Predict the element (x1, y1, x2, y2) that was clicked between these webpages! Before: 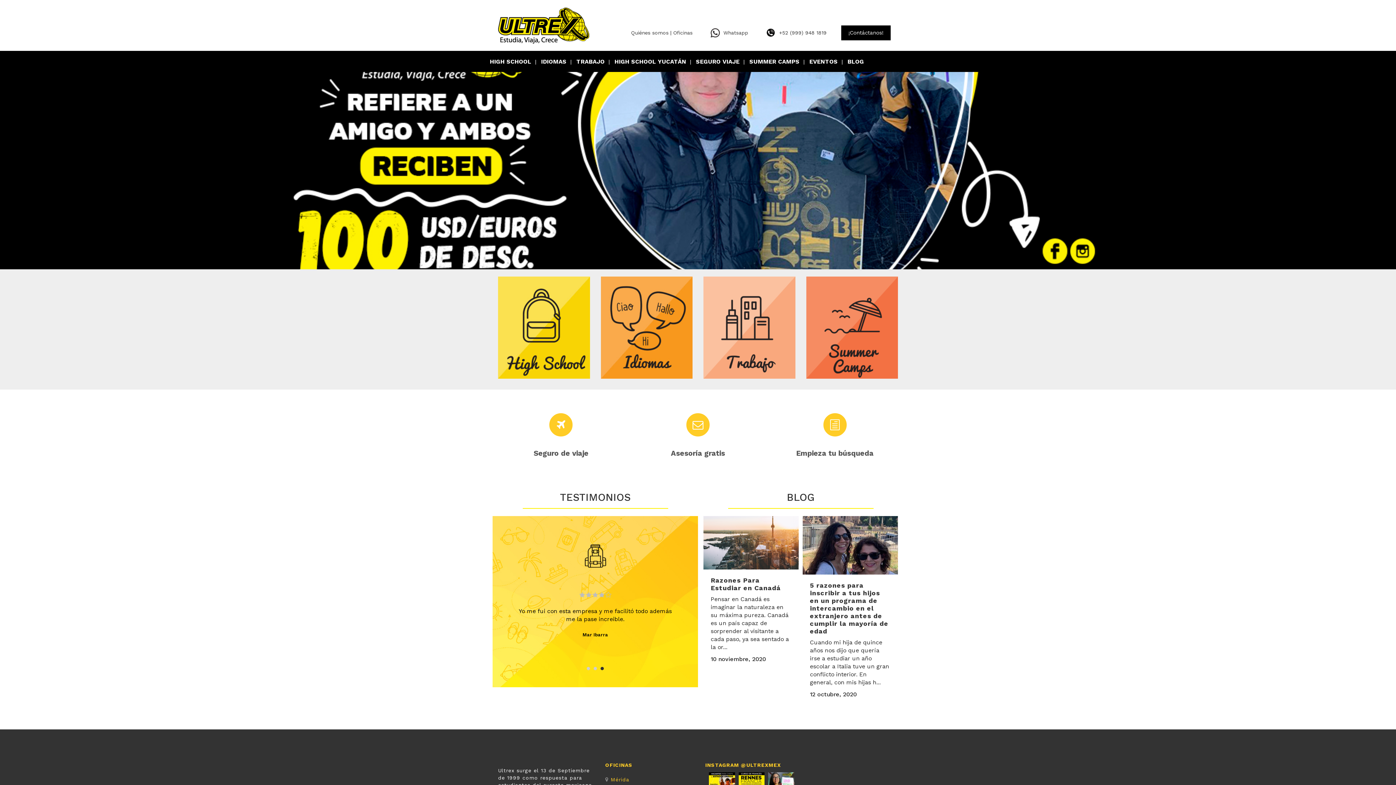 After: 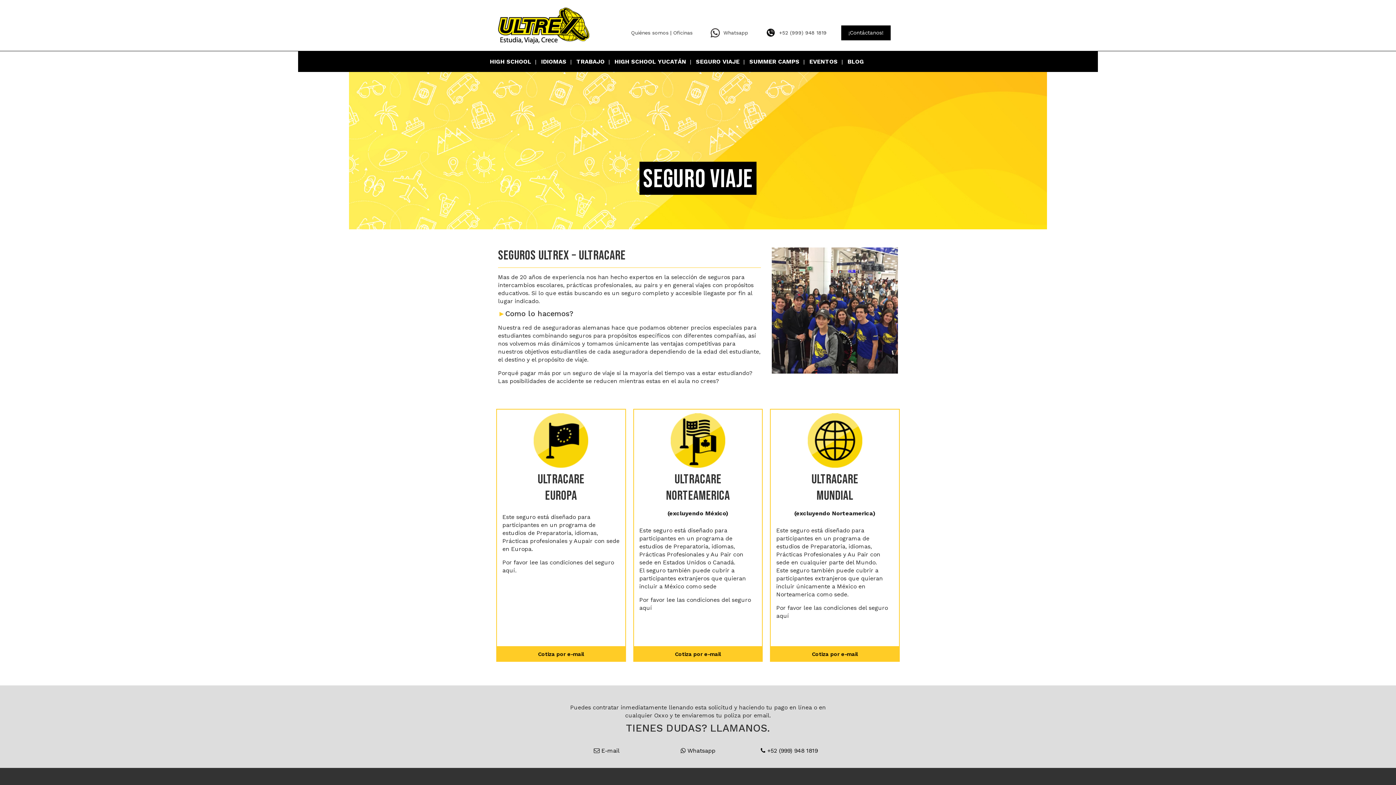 Action: bbox: (533, 448, 588, 458) label: Seguro de viaje